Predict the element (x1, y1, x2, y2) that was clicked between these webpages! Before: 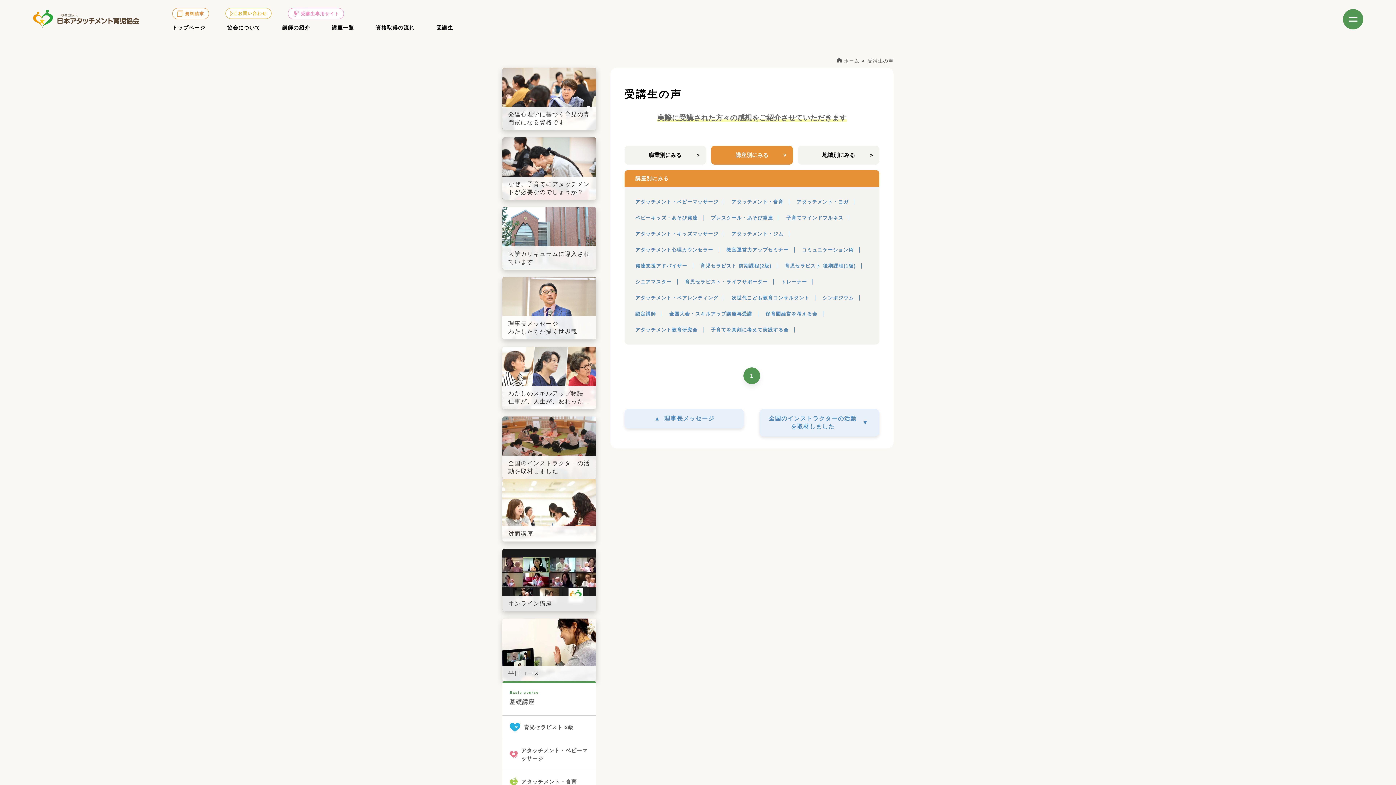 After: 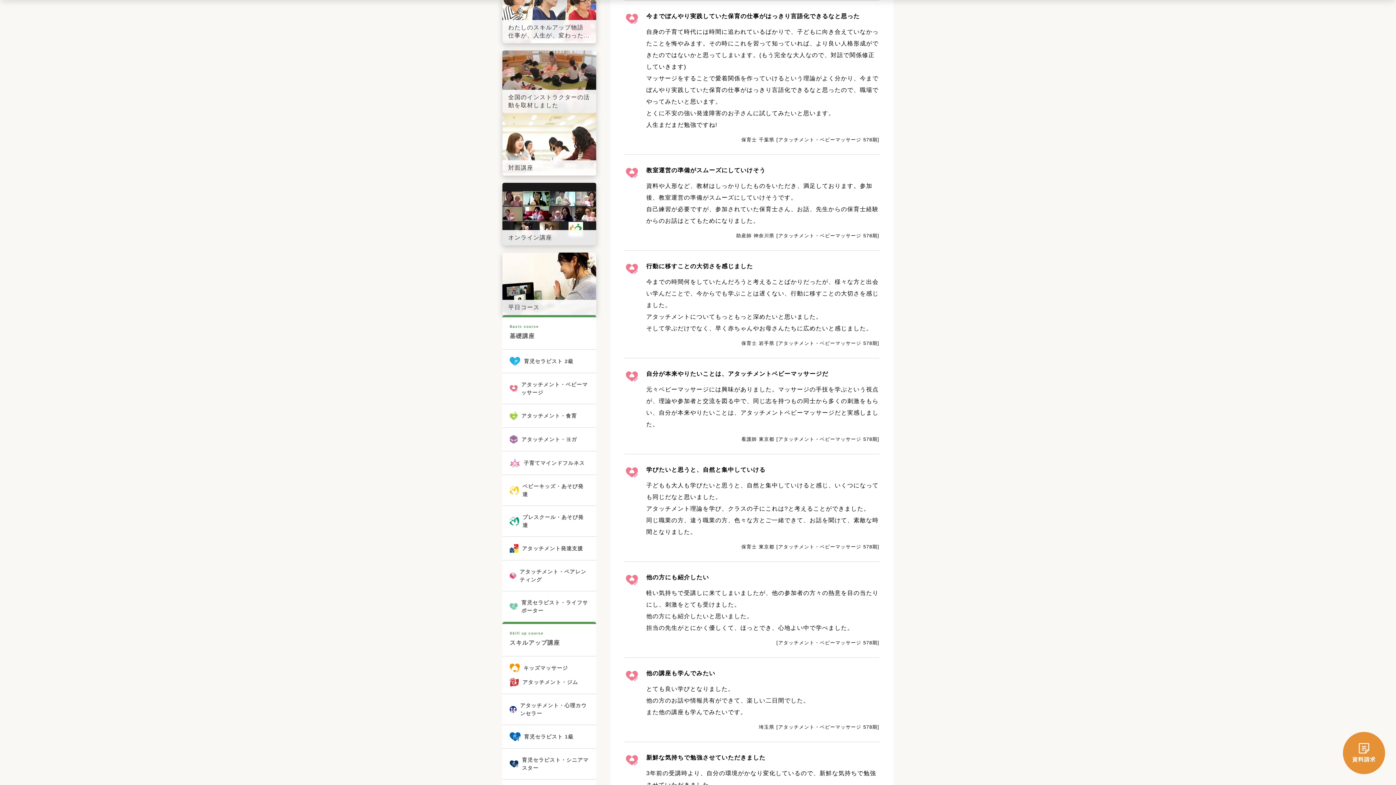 Action: bbox: (635, 199, 724, 204) label: アタッチメント・ベビーマッサージ